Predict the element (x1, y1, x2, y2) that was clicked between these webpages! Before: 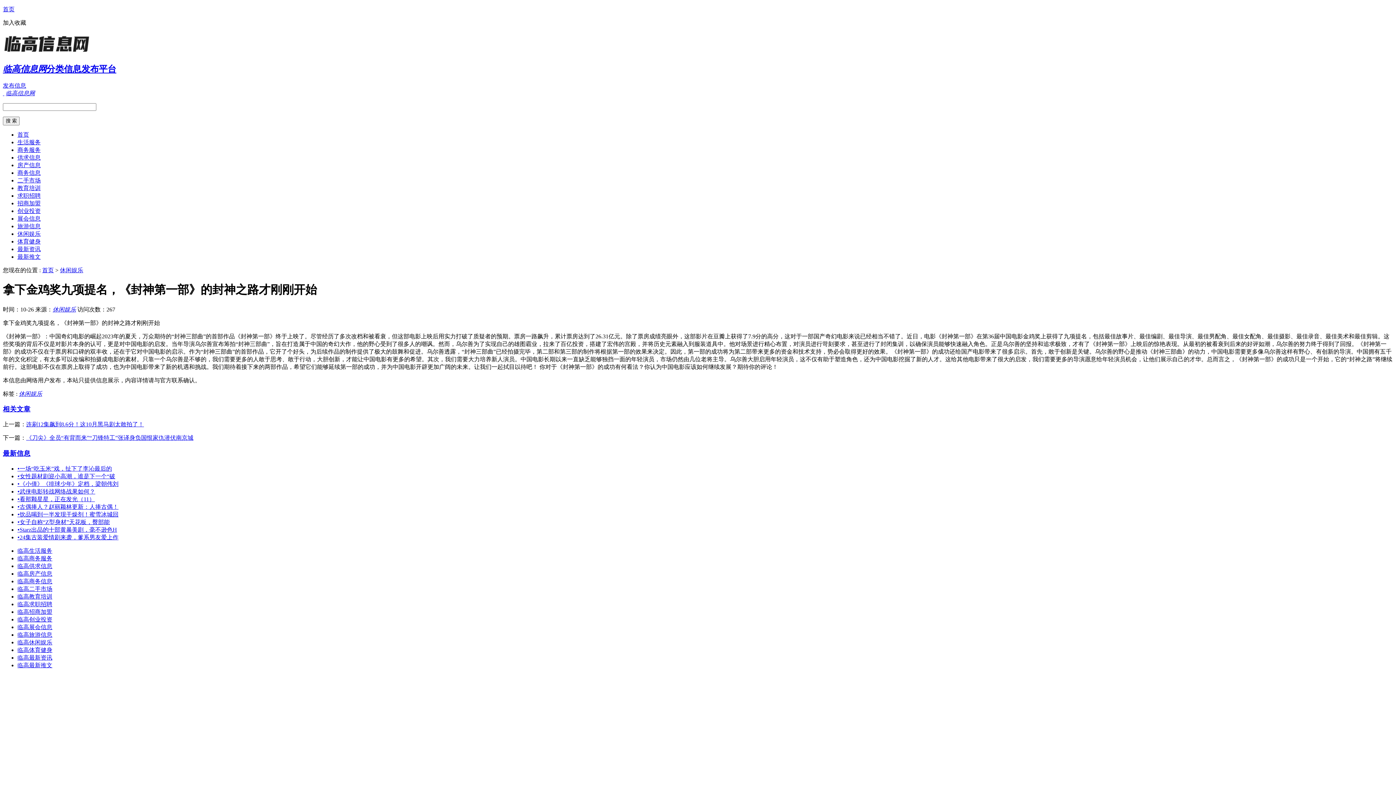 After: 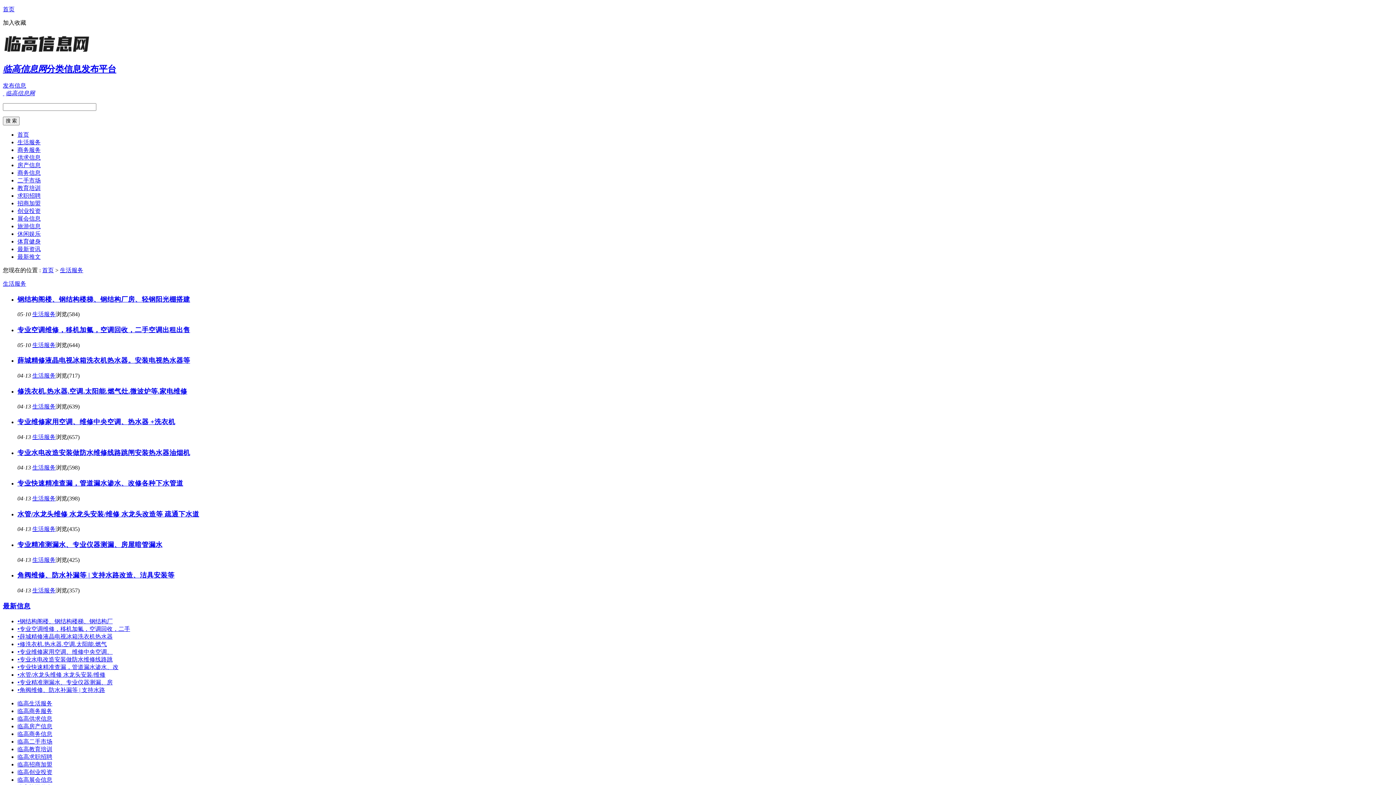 Action: label: 生活服务 bbox: (17, 139, 40, 145)